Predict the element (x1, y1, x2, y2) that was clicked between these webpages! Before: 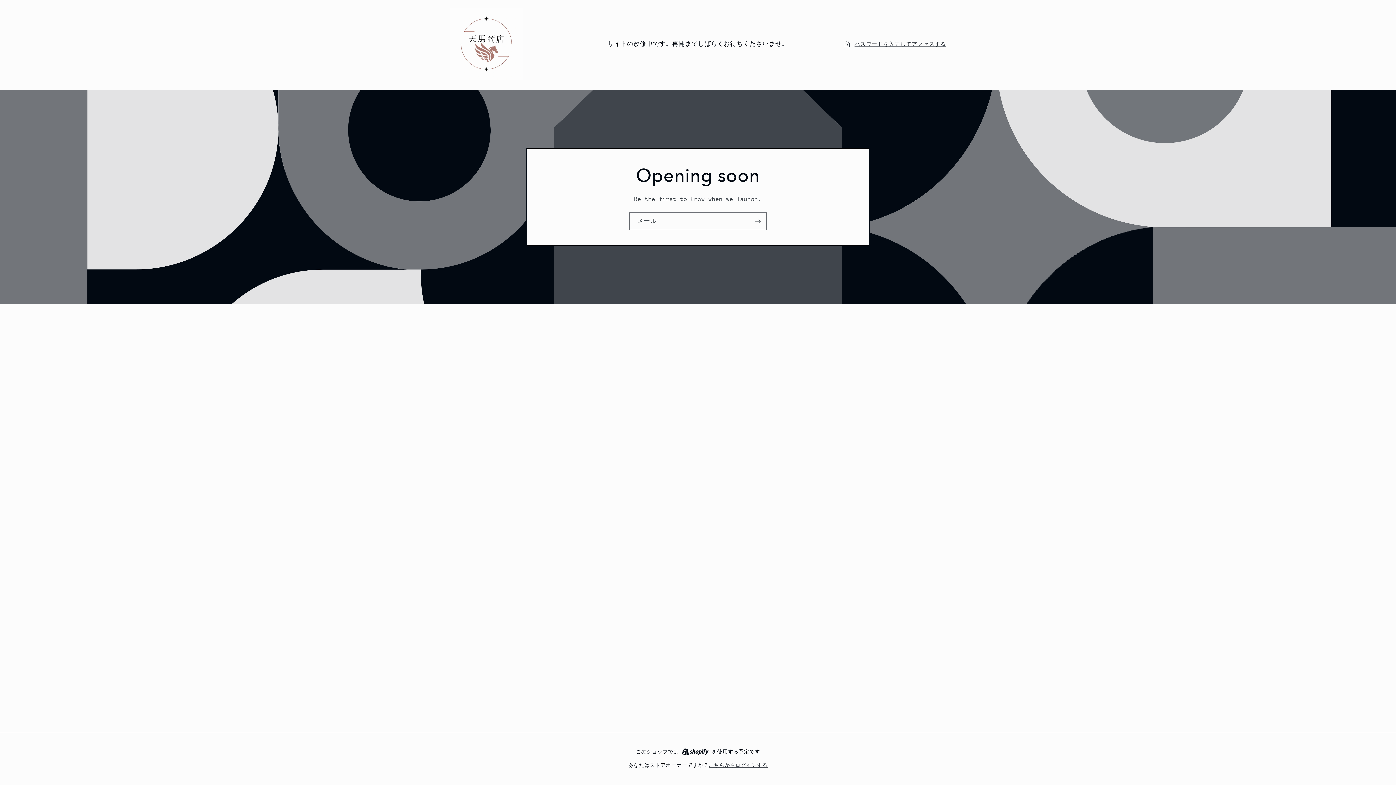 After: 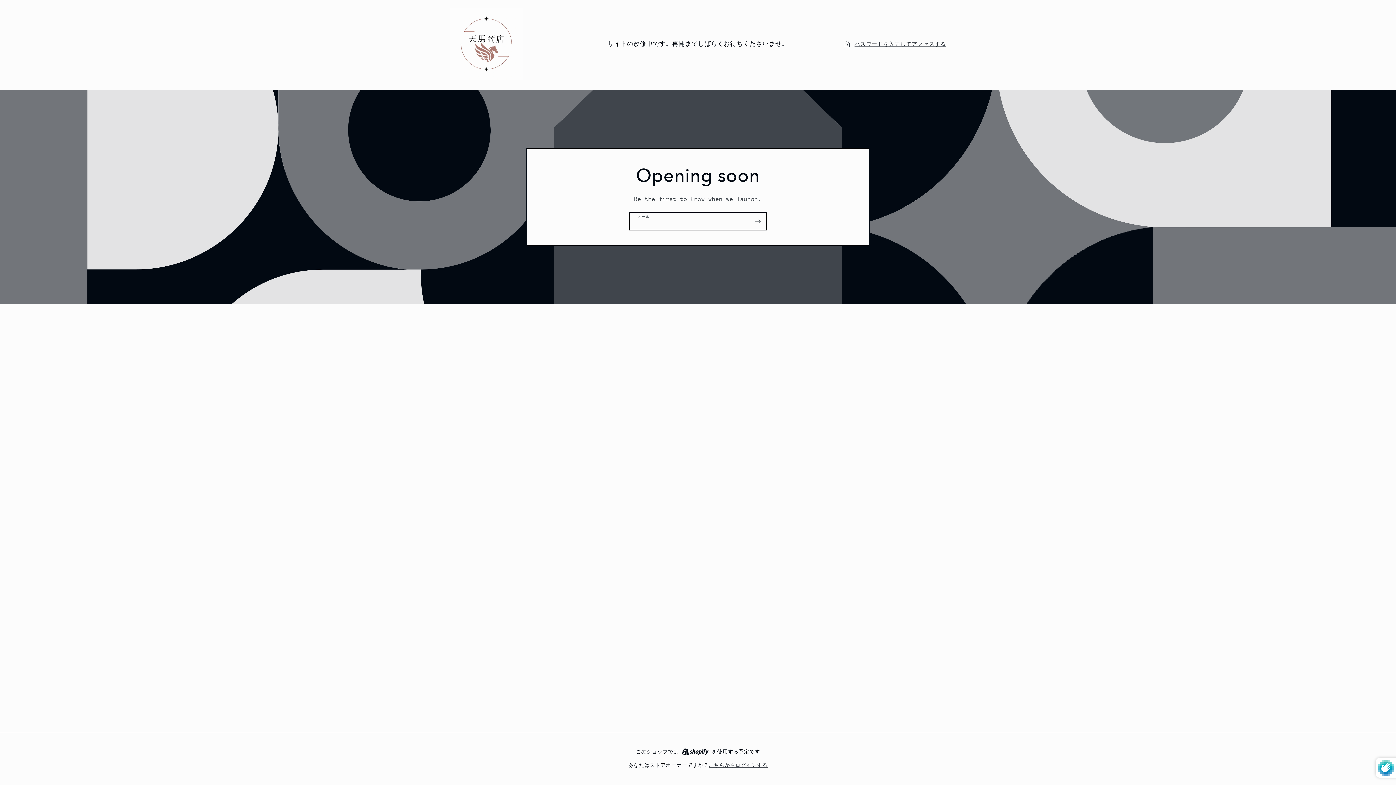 Action: label: 登録 bbox: (749, 212, 766, 230)